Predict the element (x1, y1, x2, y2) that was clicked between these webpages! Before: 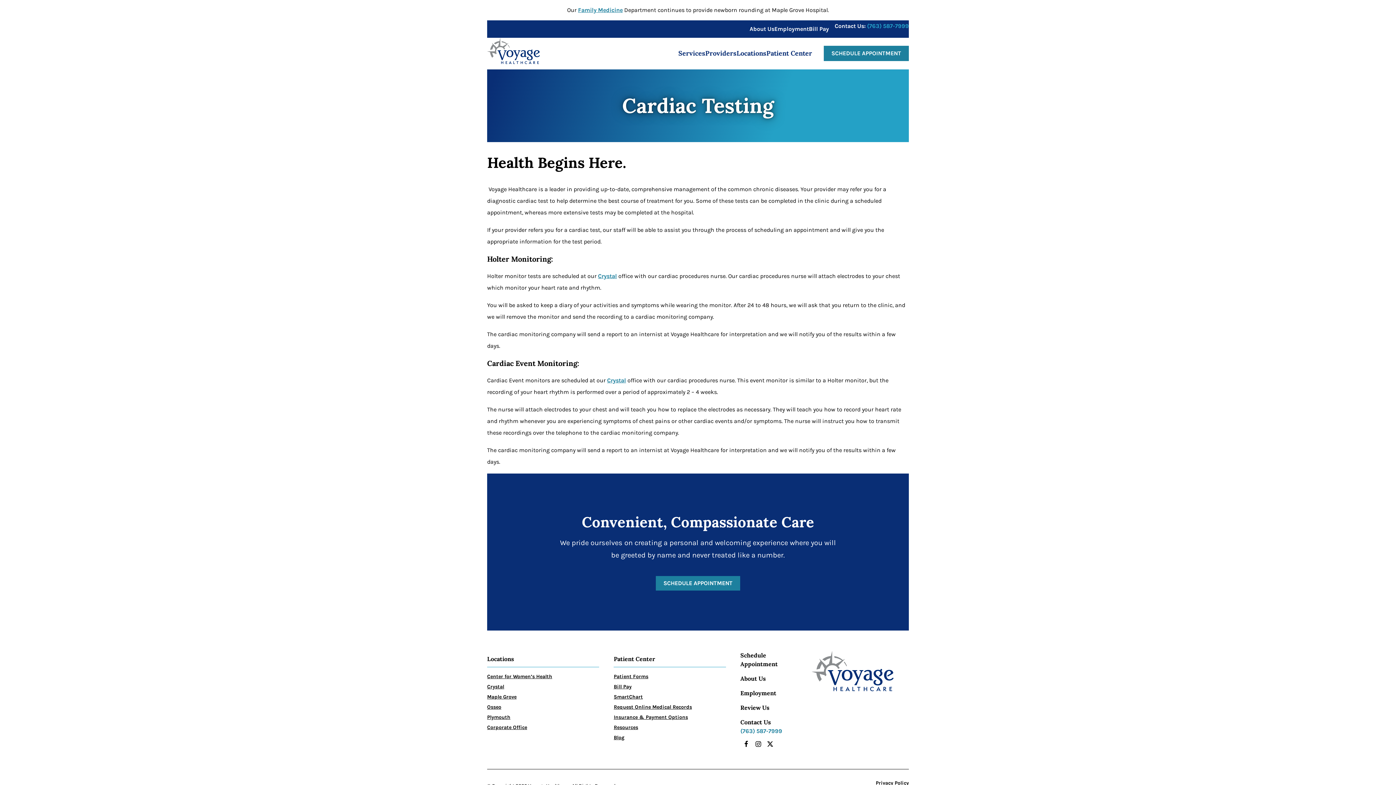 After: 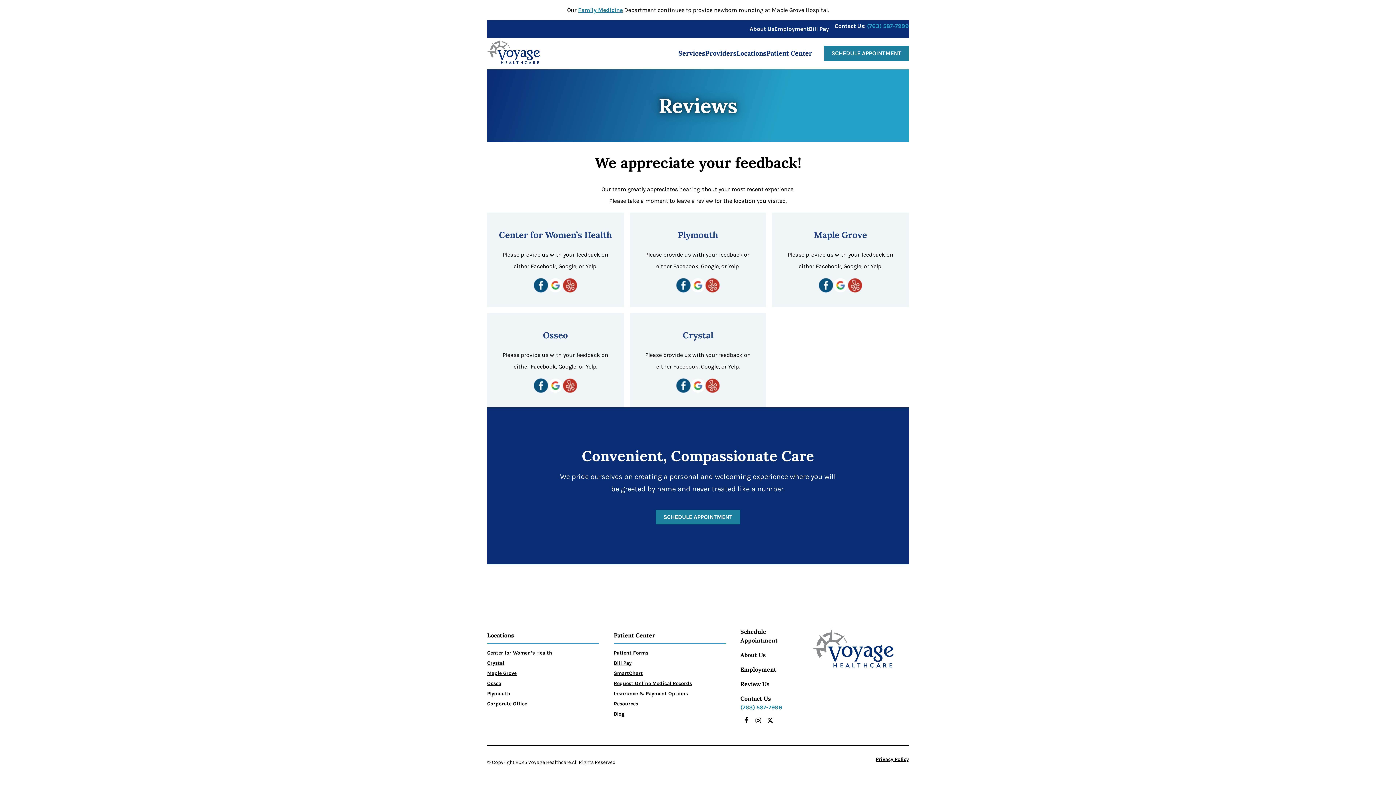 Action: bbox: (740, 704, 769, 711) label: Review Us